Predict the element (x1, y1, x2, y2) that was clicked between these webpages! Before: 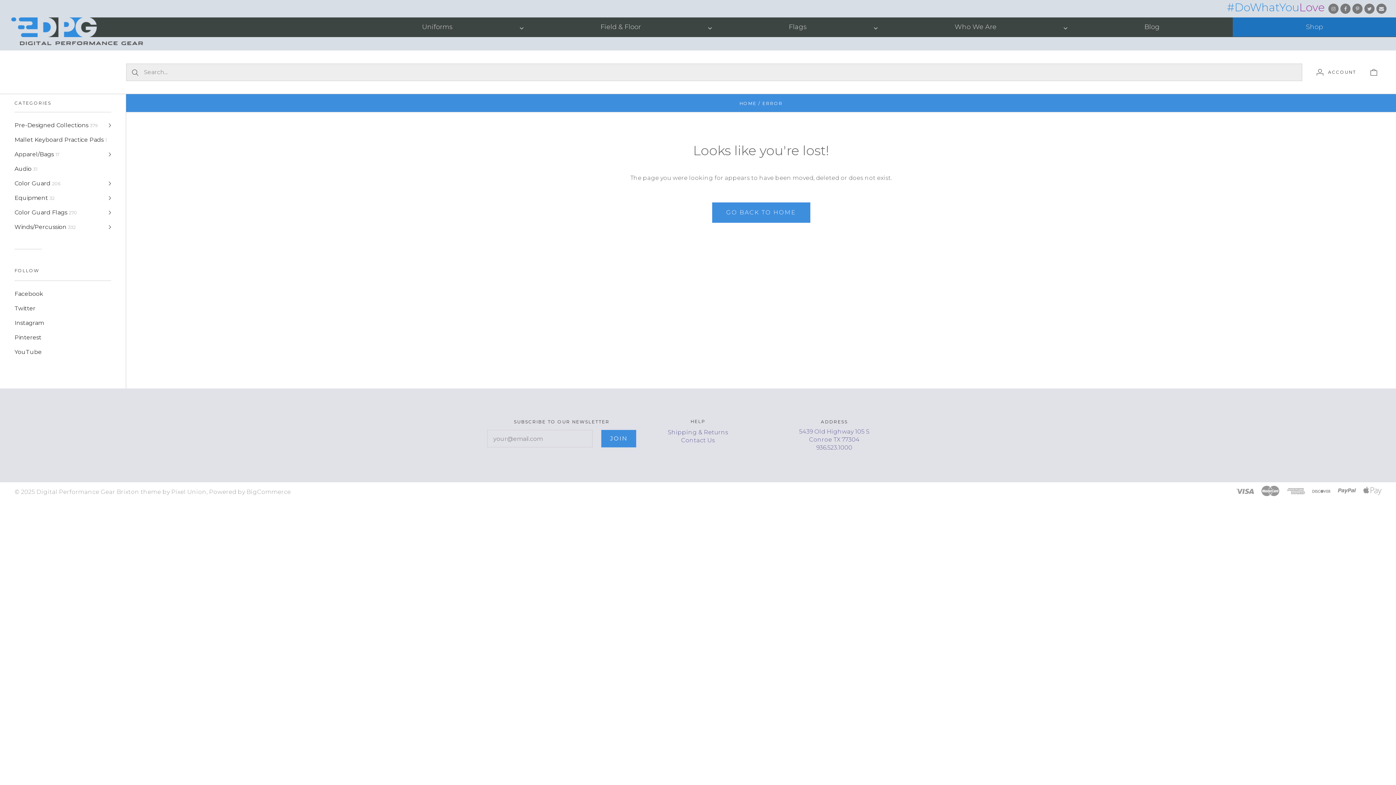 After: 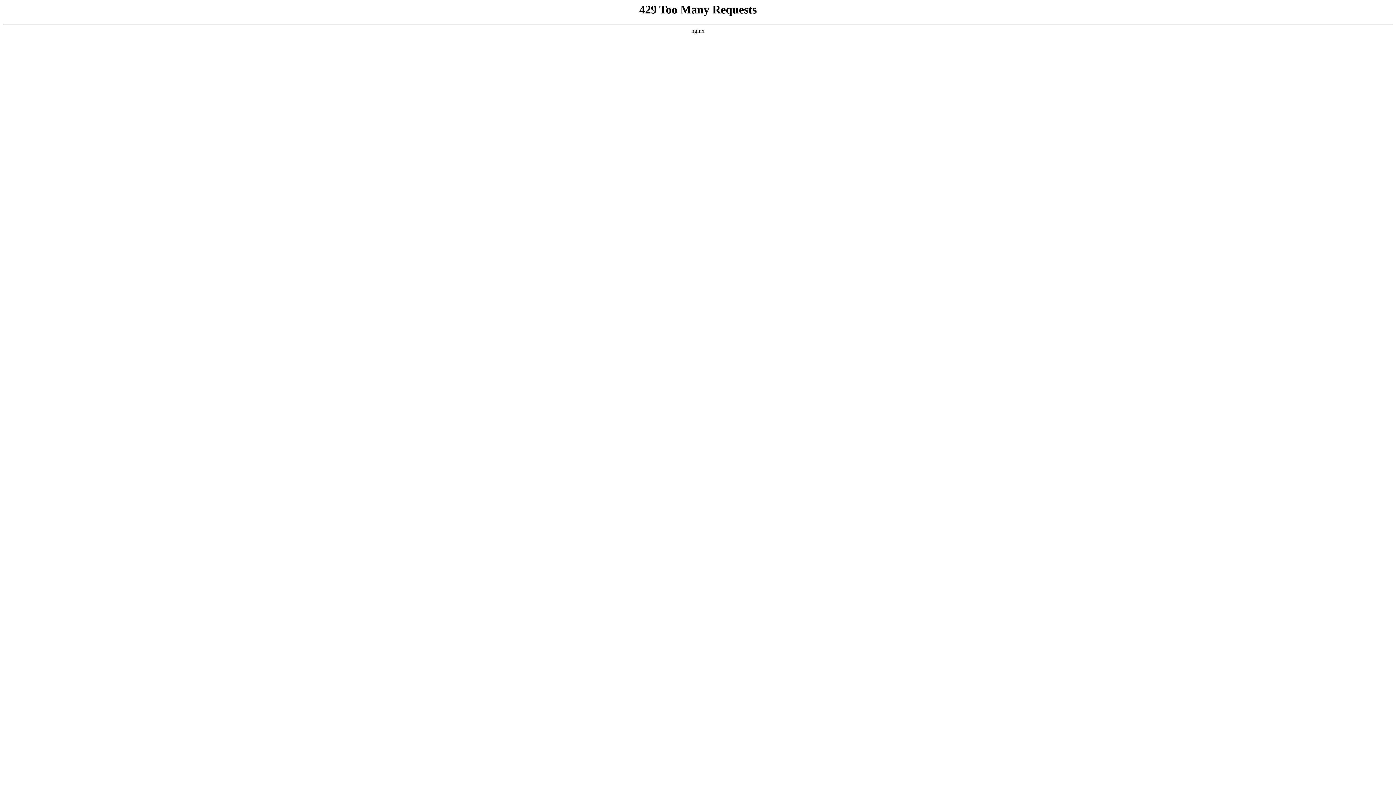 Action: bbox: (681, 437, 715, 444) label: Contact Us